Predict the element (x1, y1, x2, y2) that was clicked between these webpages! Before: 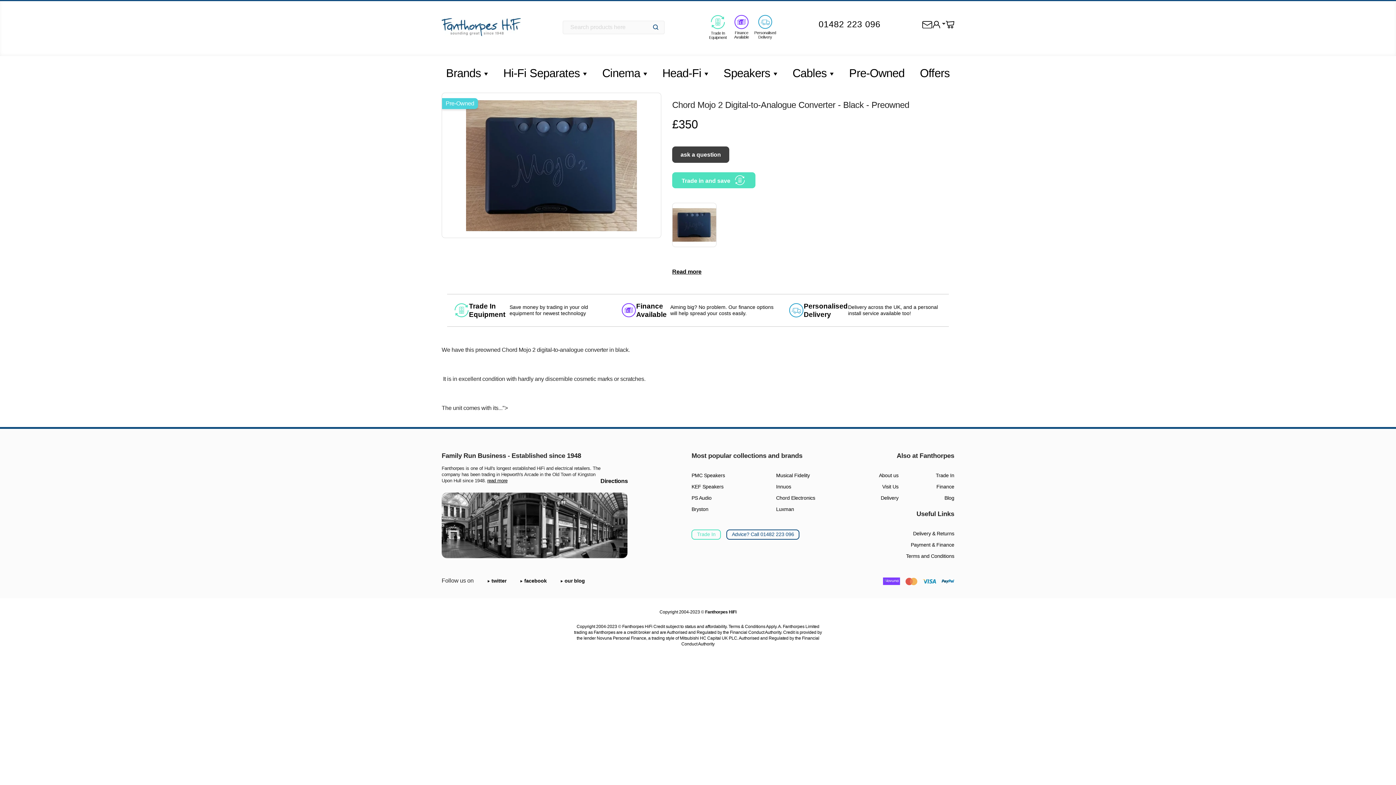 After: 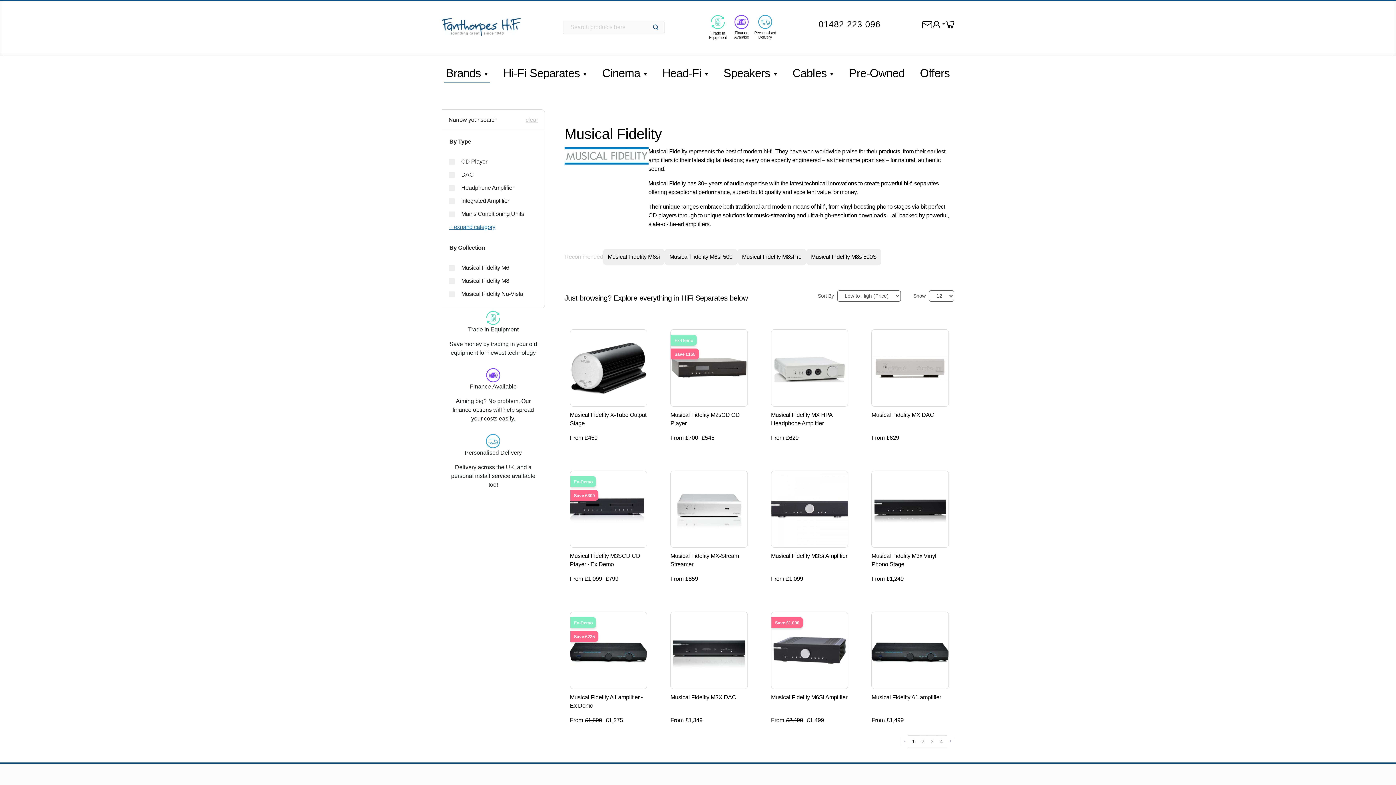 Action: bbox: (776, 472, 810, 478) label: Musical Fidelity